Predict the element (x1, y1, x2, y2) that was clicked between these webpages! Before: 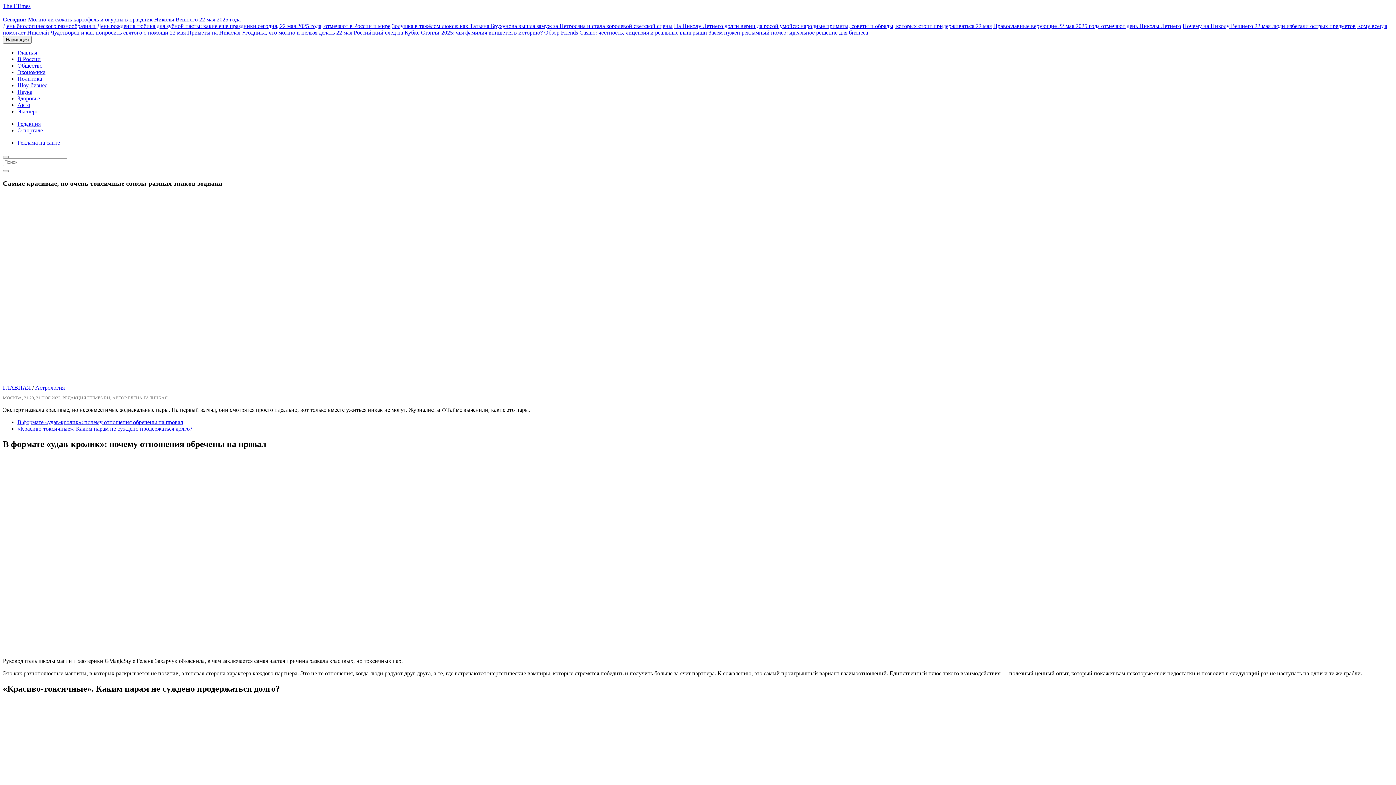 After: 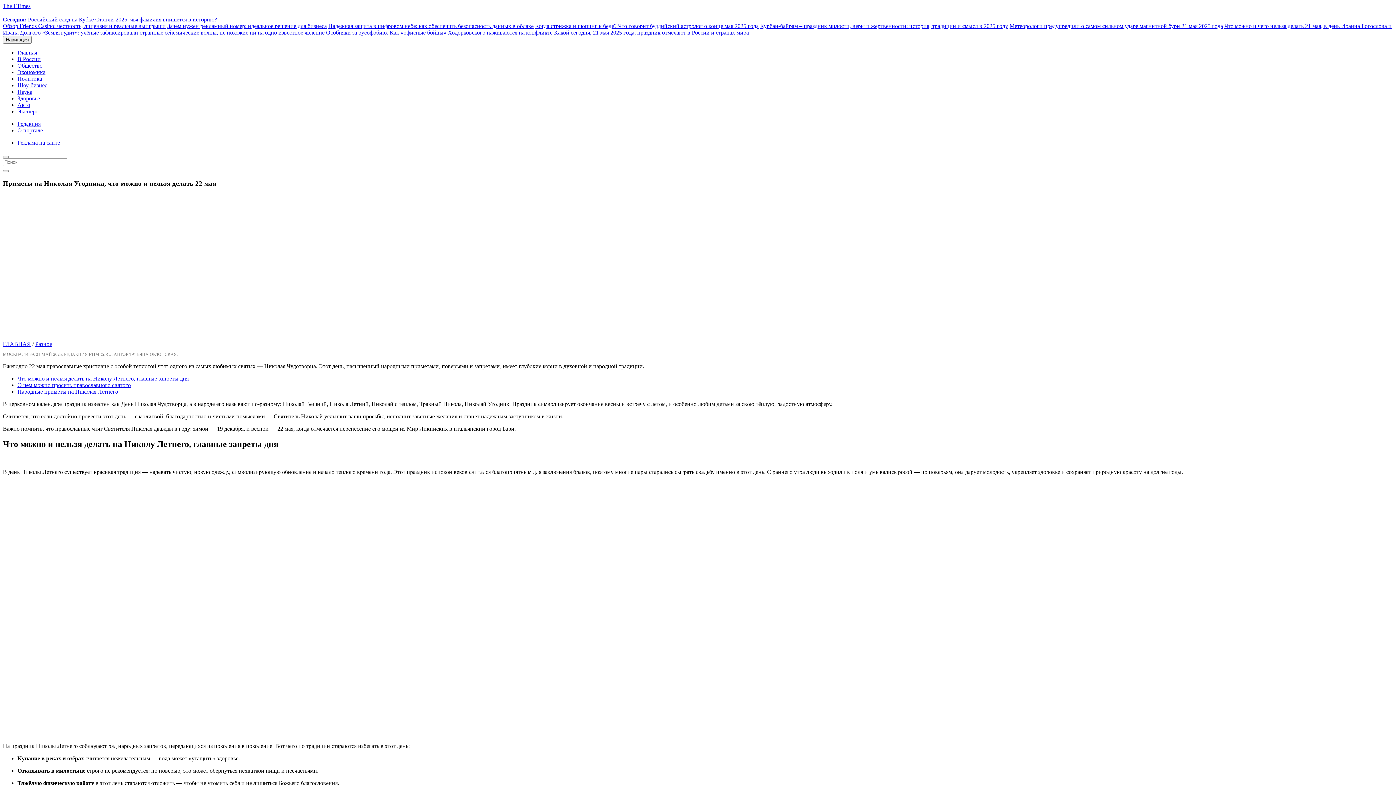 Action: bbox: (187, 29, 352, 35) label: Приметы на Николая Угодника, что можно и нельзя делать 22 мая